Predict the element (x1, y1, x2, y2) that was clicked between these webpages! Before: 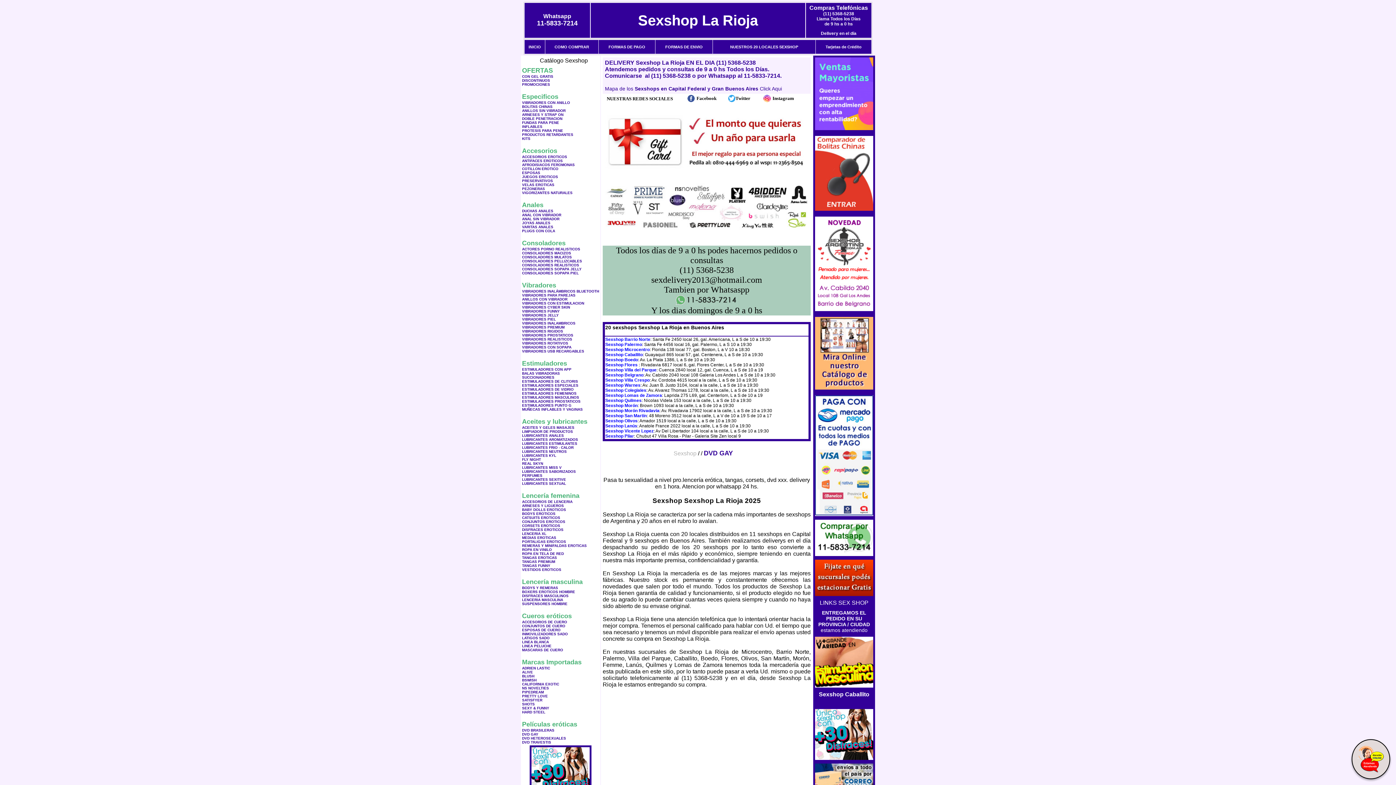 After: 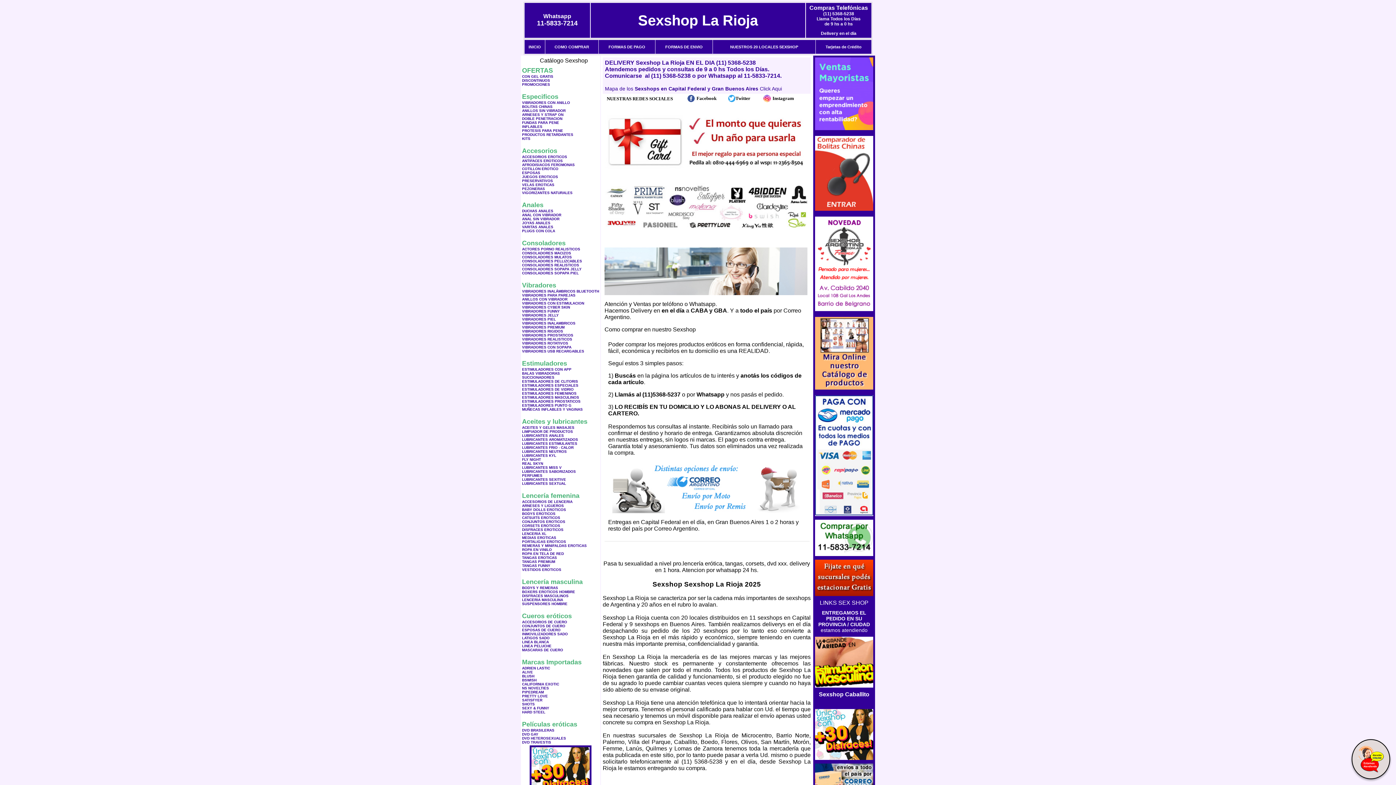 Action: label: COMO COMPRAR bbox: (554, 44, 589, 49)